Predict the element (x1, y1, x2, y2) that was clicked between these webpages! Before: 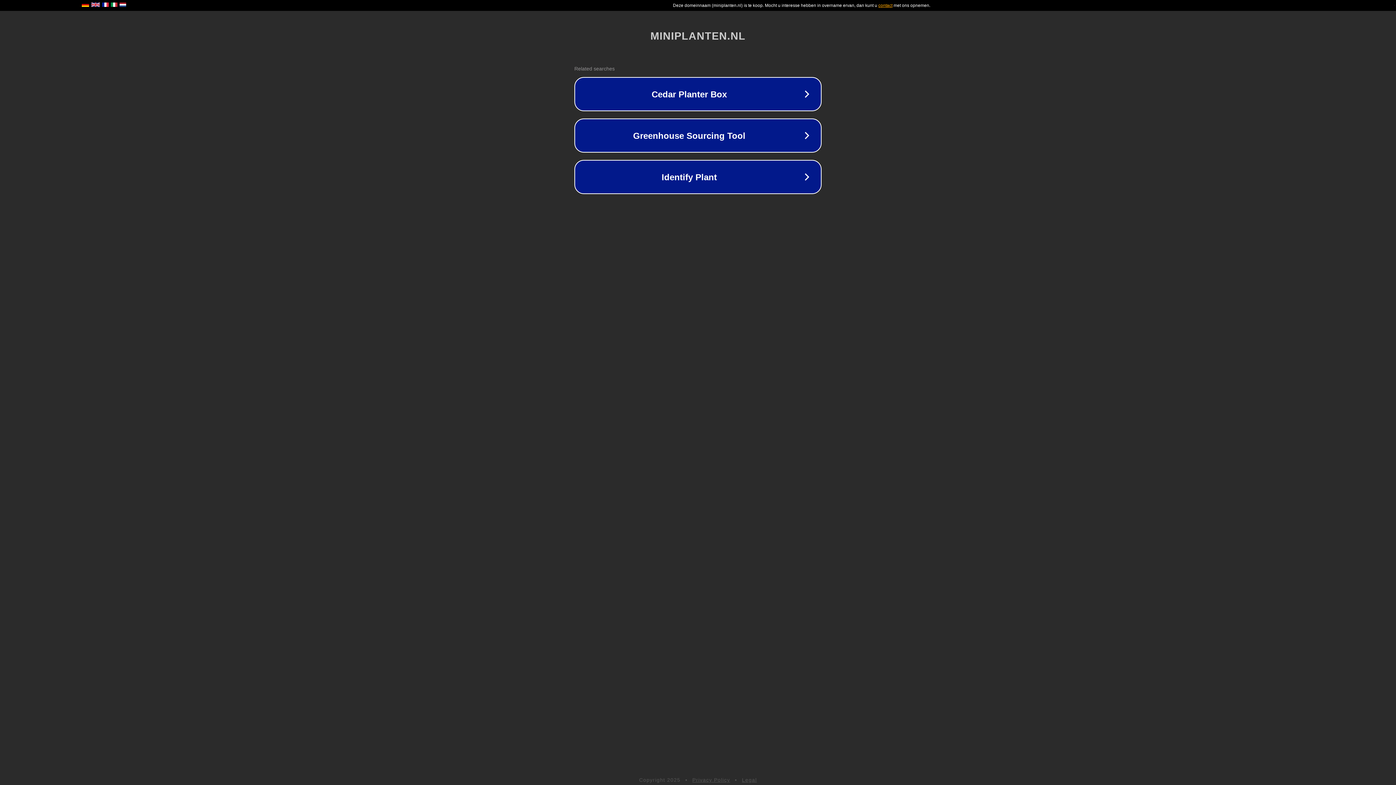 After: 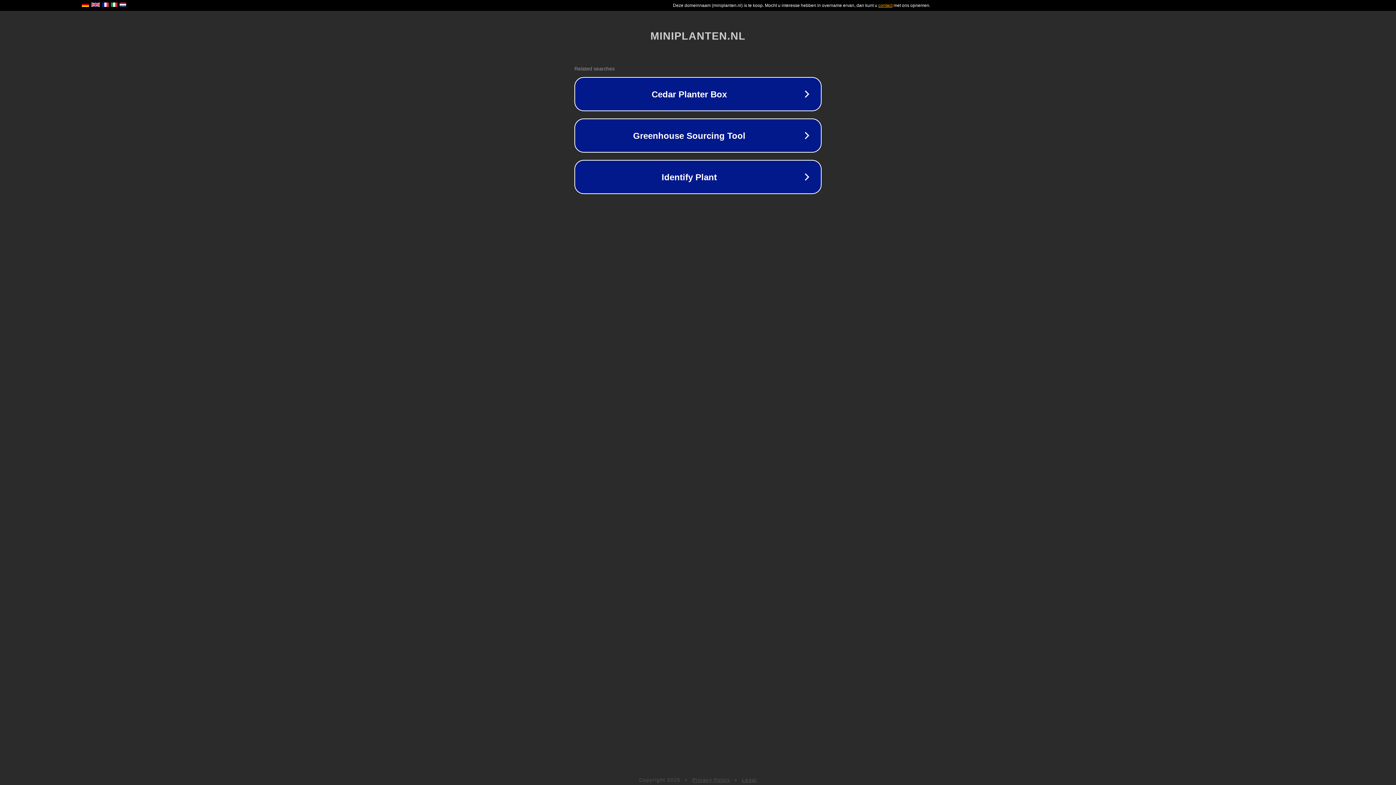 Action: bbox: (742, 777, 757, 783) label: Legal